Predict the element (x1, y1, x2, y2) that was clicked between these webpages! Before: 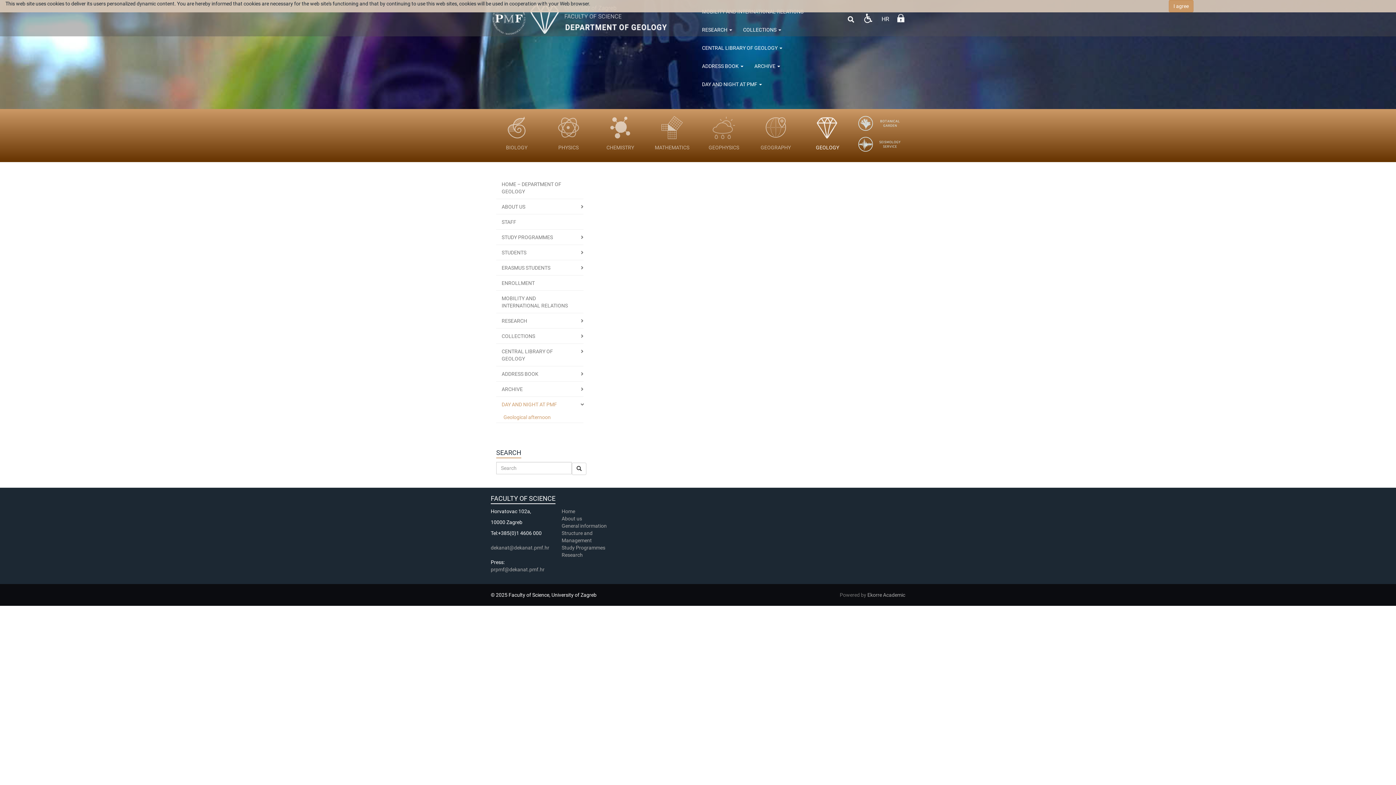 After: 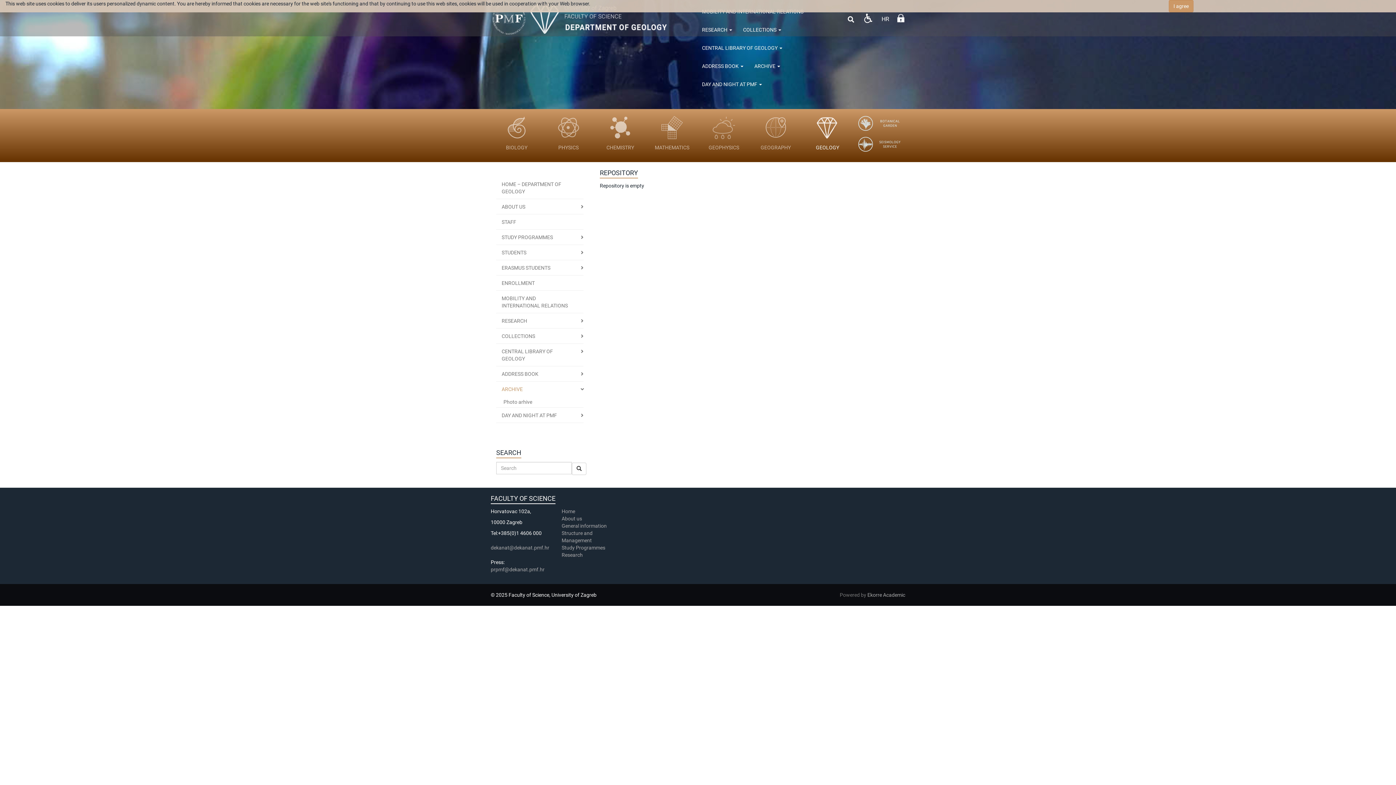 Action: label: ARCHIVE  bbox: (749, 57, 785, 75)